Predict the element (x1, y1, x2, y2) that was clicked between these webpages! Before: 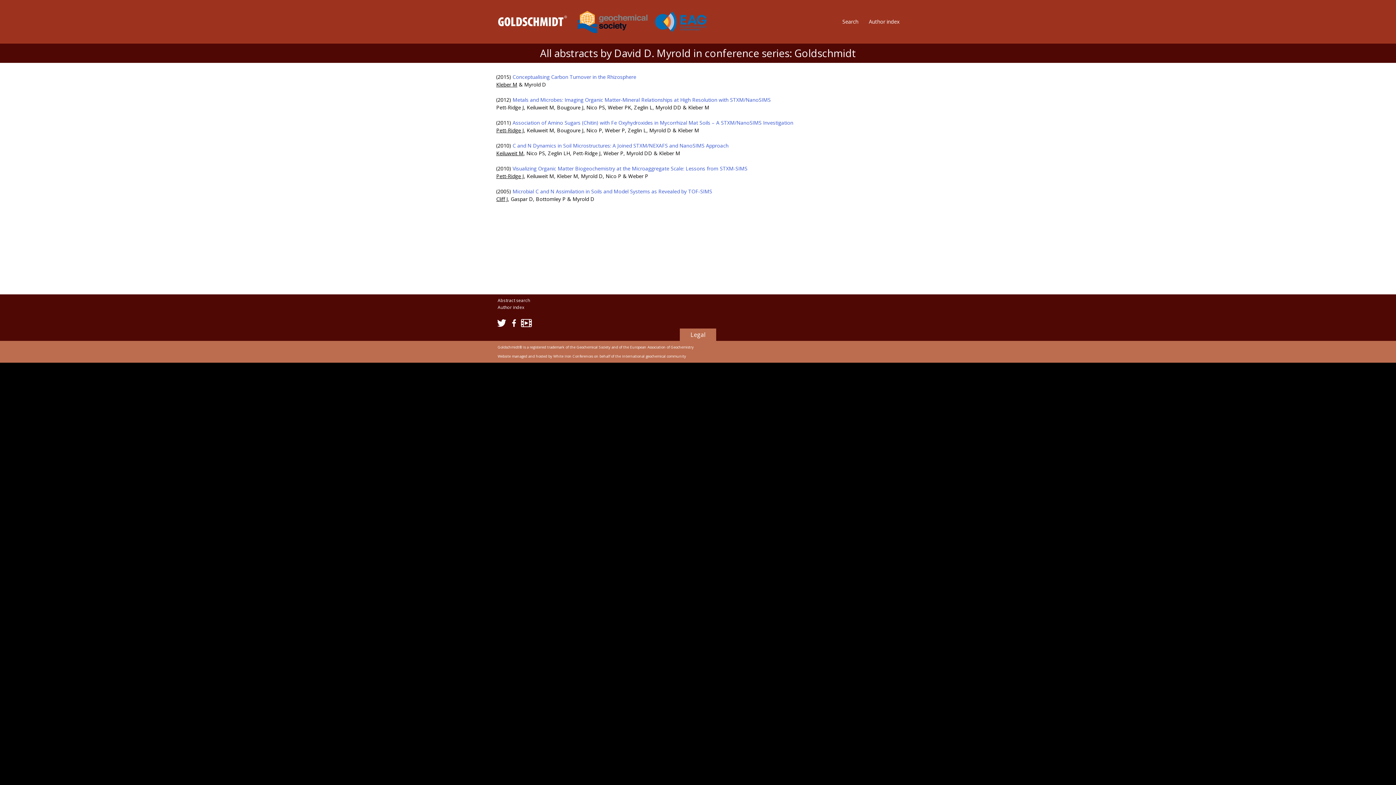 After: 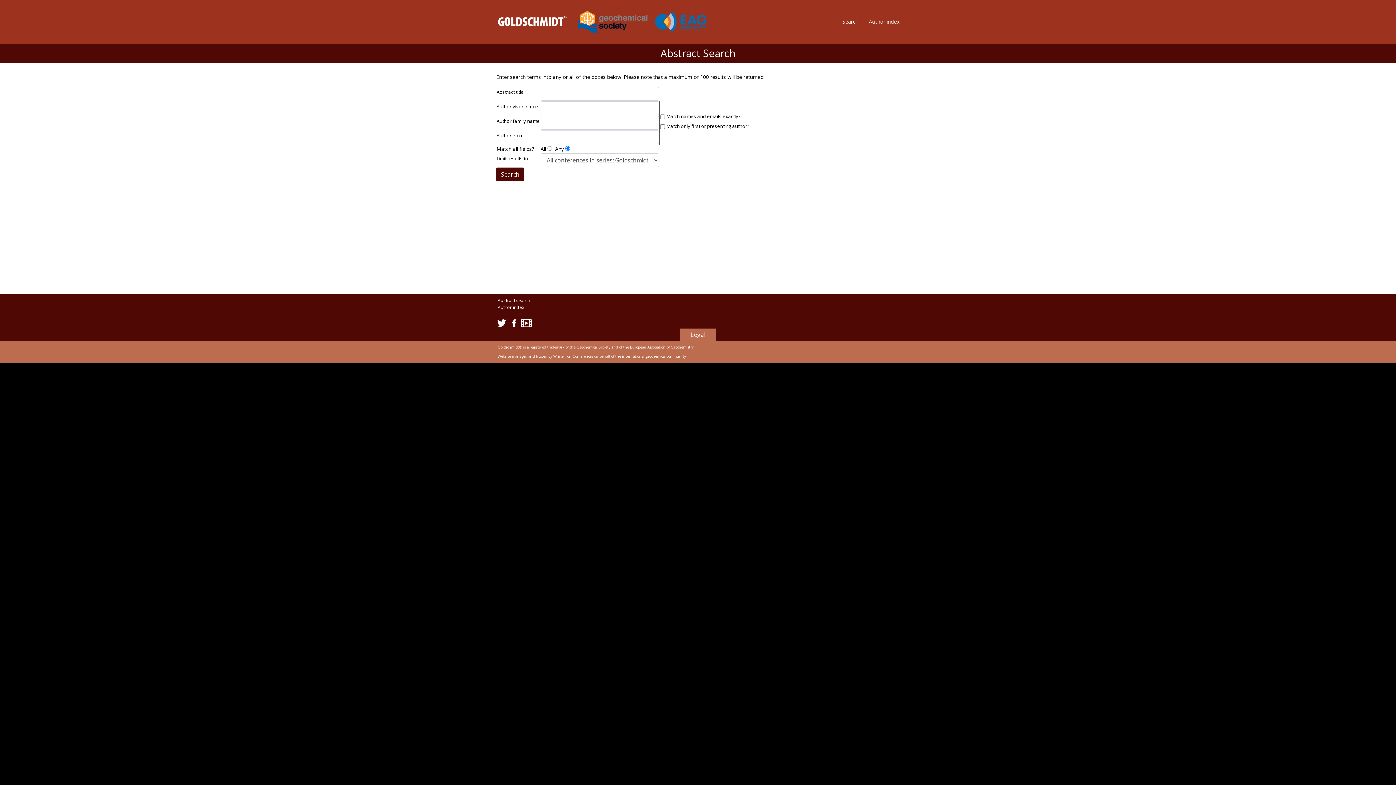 Action: label: Search bbox: (842, 18, 858, 25)